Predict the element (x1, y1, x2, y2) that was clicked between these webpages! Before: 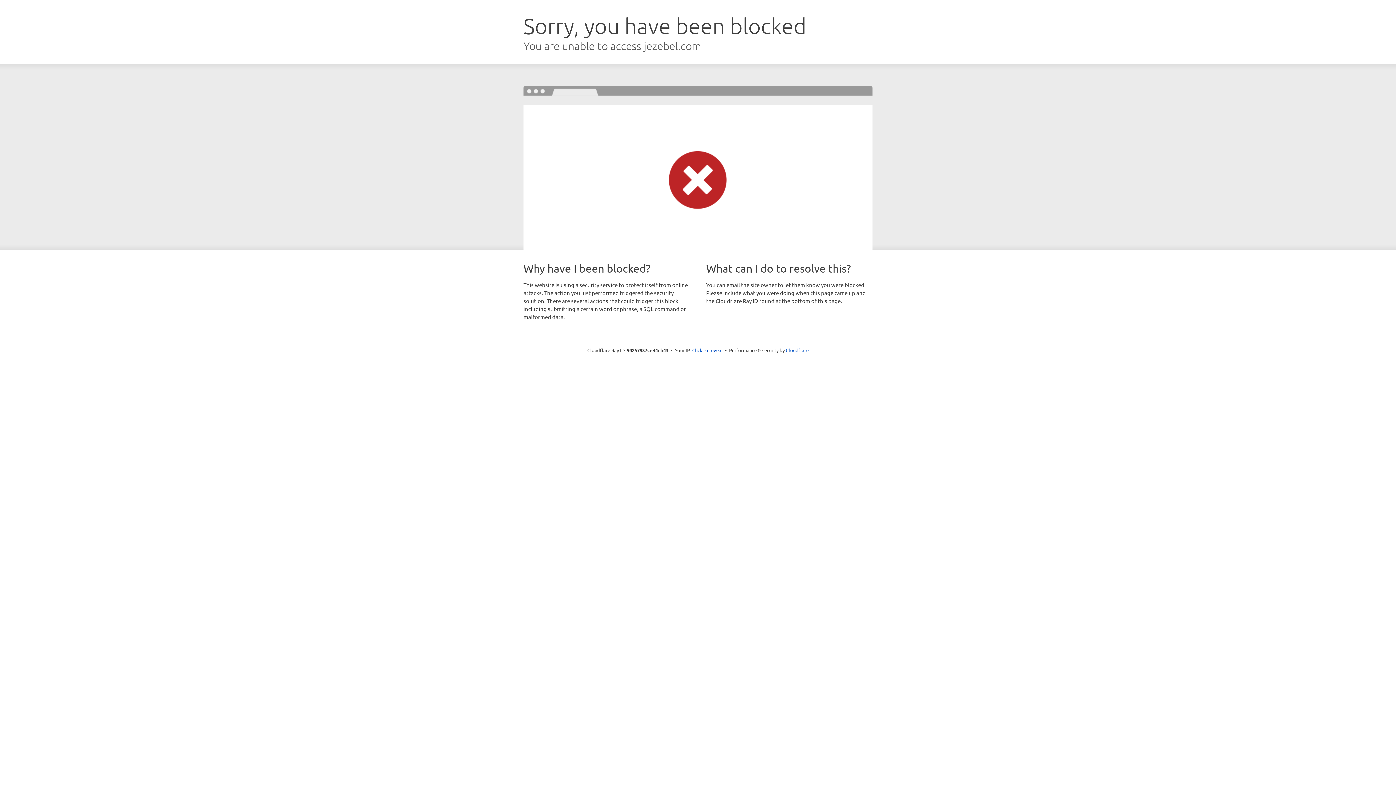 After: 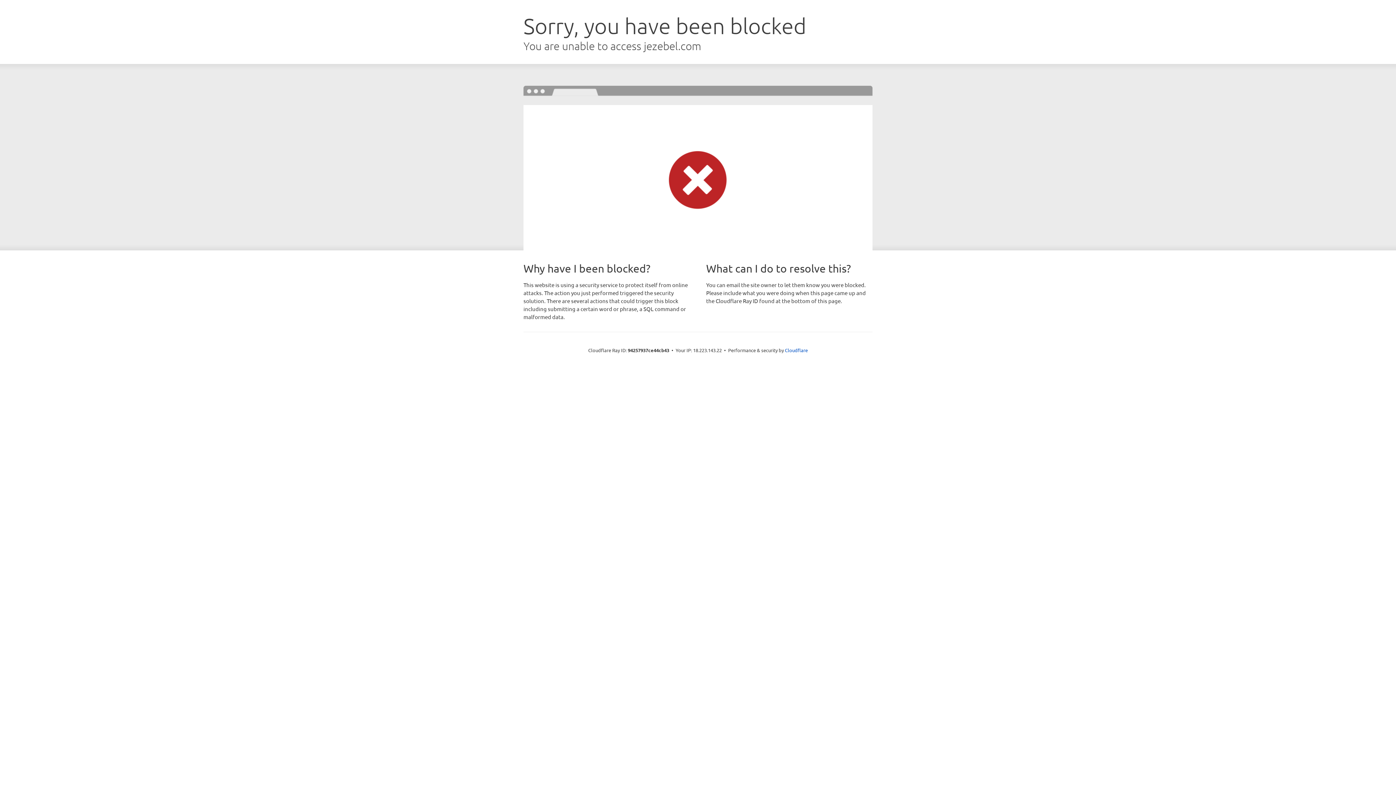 Action: label: Click to reveal bbox: (692, 346, 722, 353)